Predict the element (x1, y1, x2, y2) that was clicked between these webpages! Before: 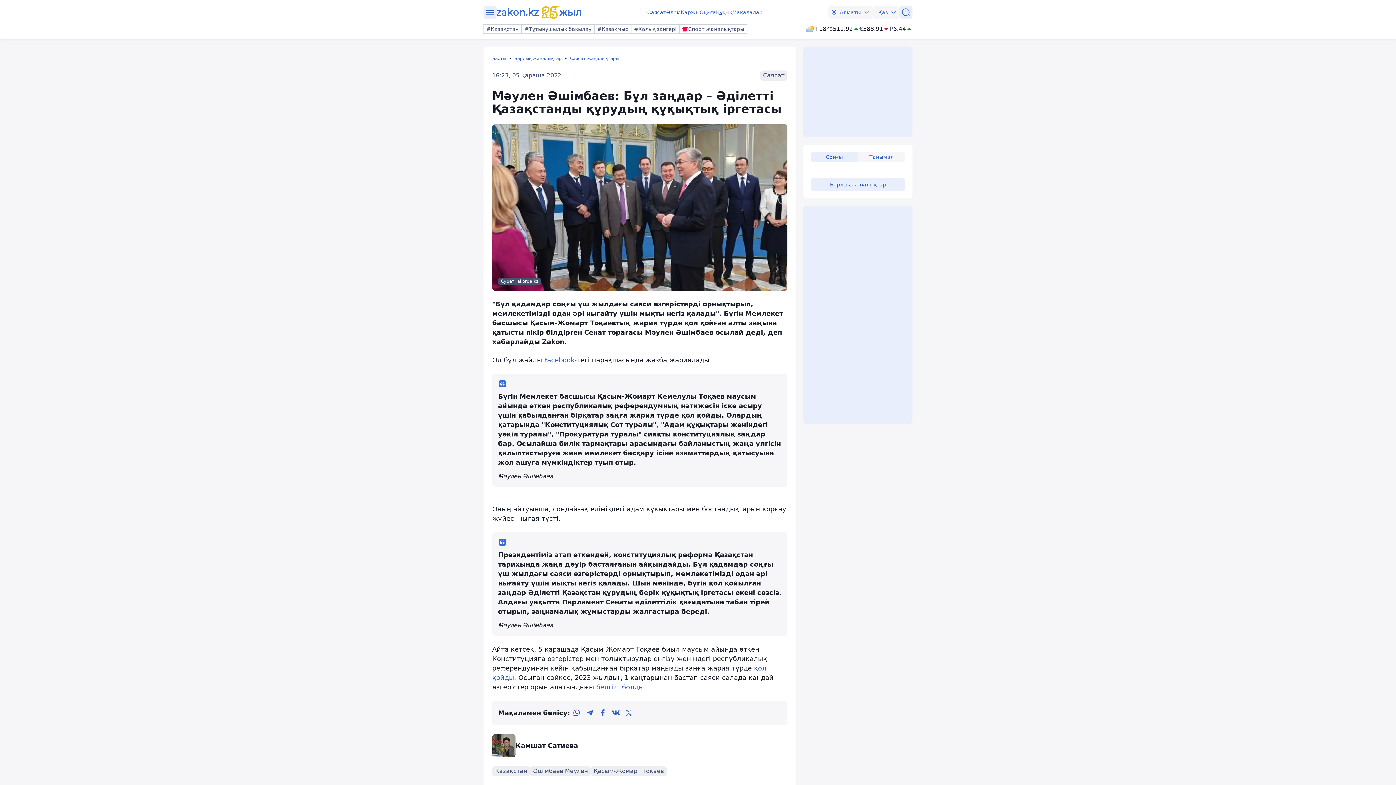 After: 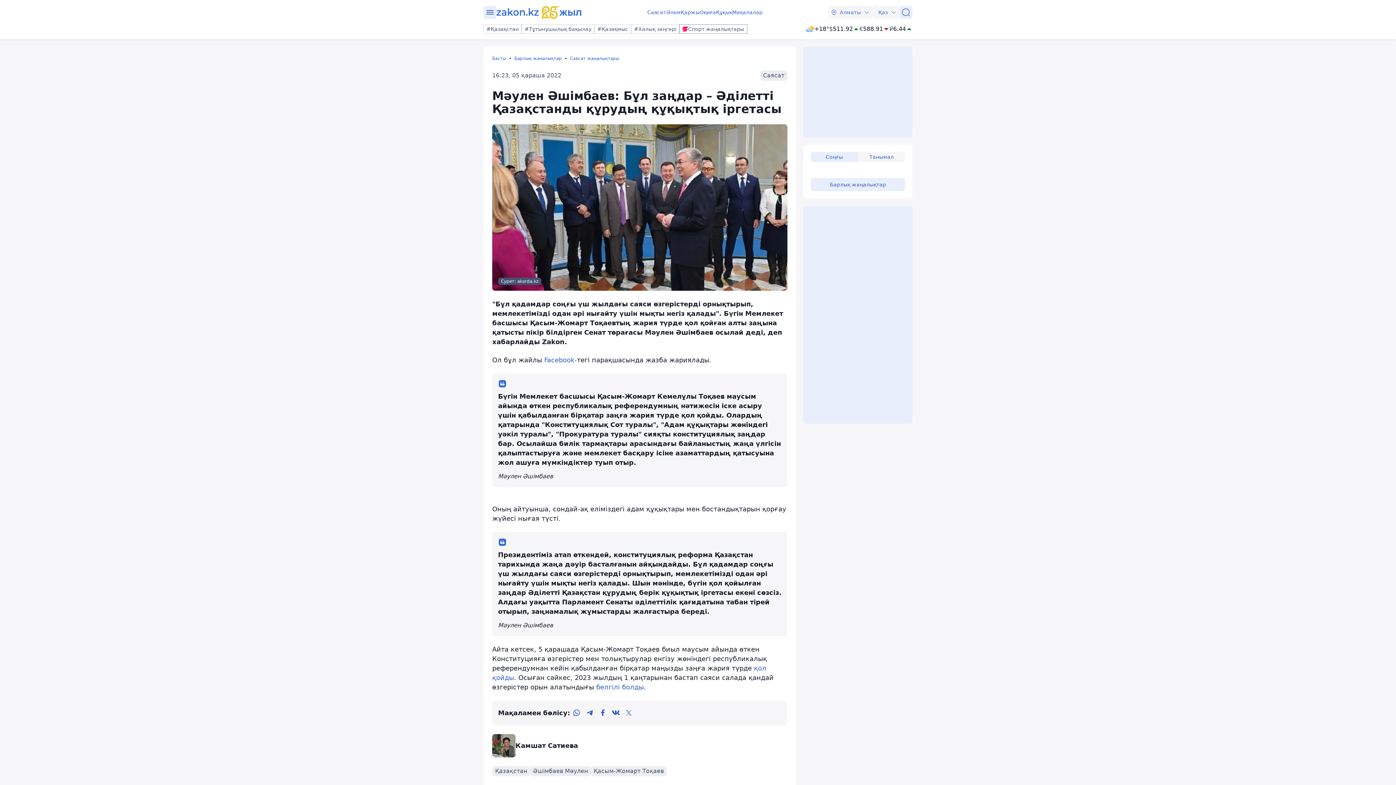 Action: label: Спорт жаңалықтары bbox: (679, 24, 747, 33)